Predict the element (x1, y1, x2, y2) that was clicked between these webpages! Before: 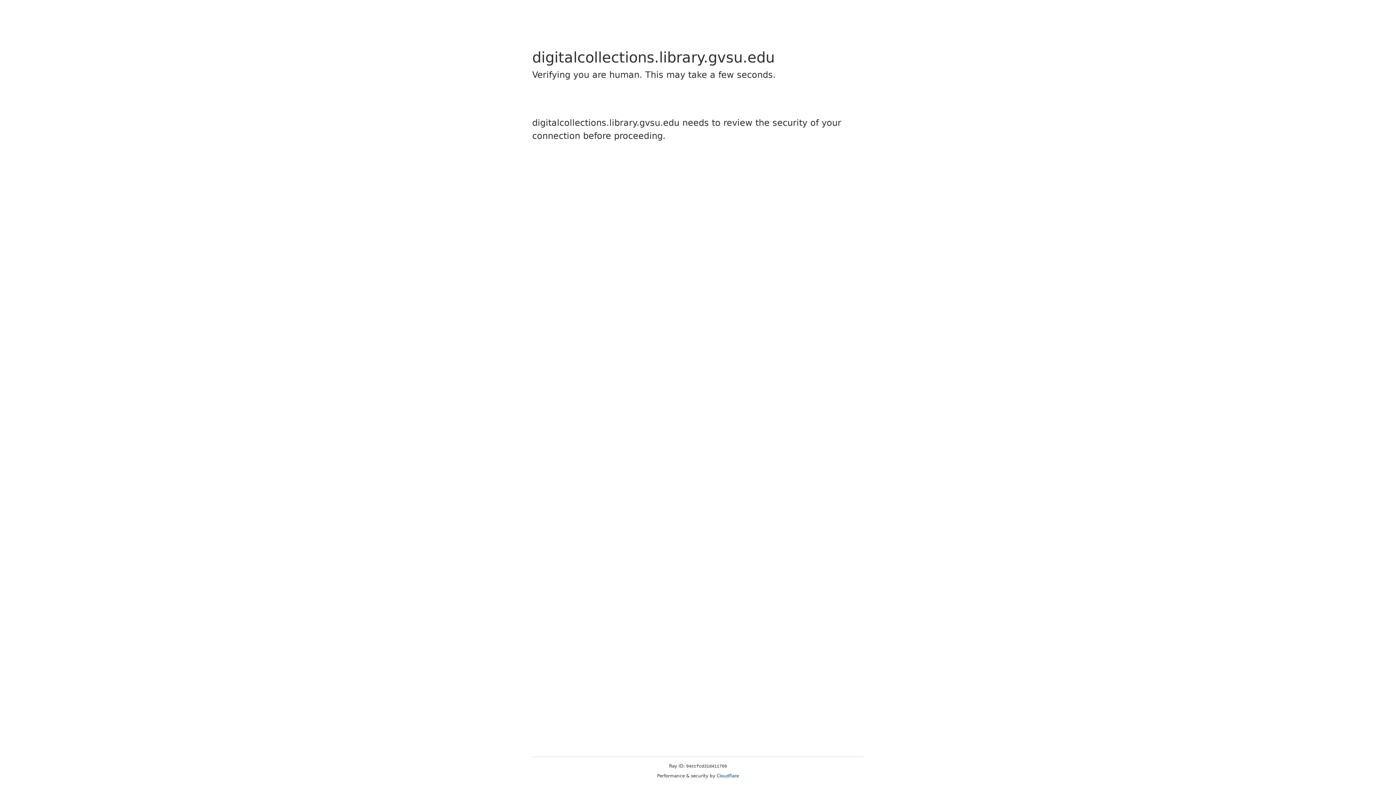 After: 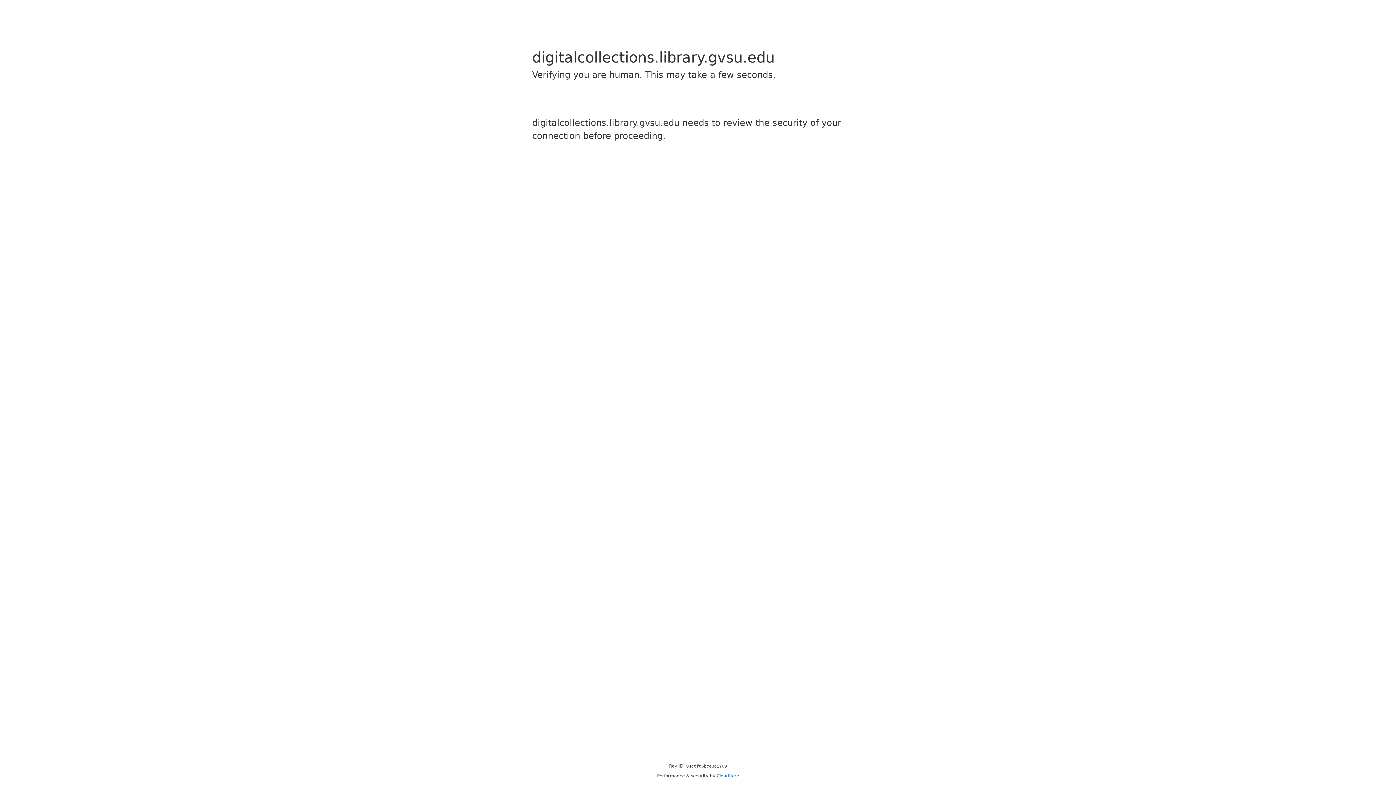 Action: label: Cloudflare bbox: (716, 773, 739, 778)